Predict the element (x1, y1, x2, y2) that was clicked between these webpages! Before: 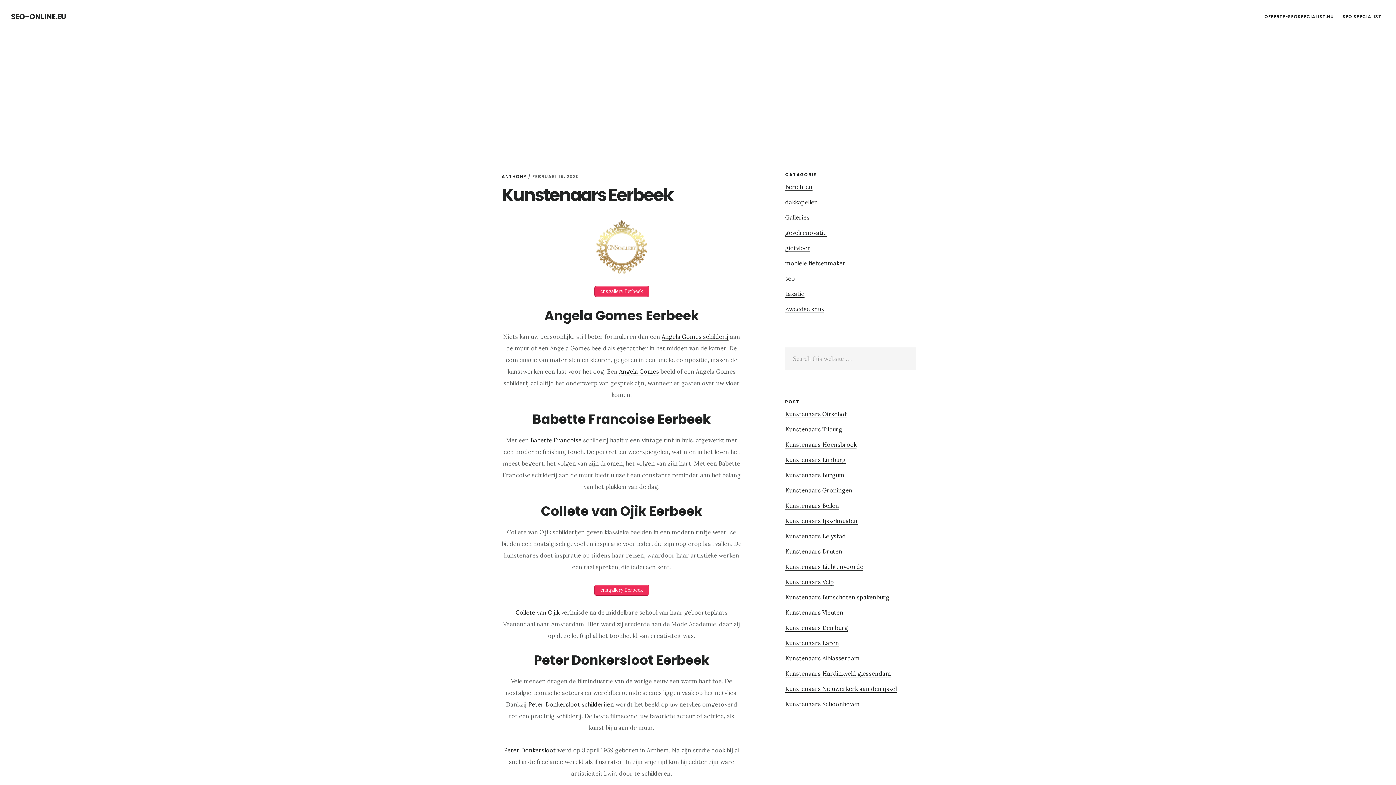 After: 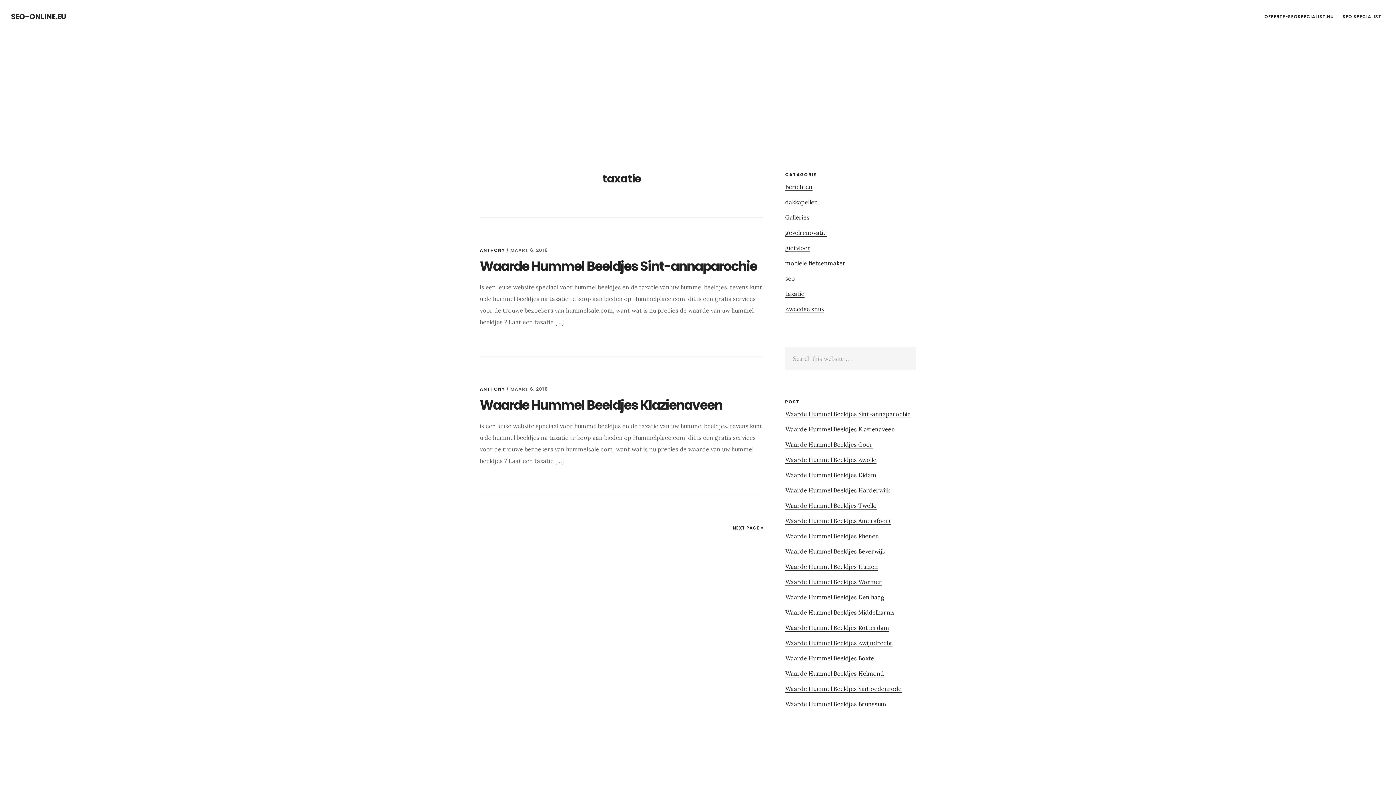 Action: label: taxatie bbox: (785, 290, 804, 297)